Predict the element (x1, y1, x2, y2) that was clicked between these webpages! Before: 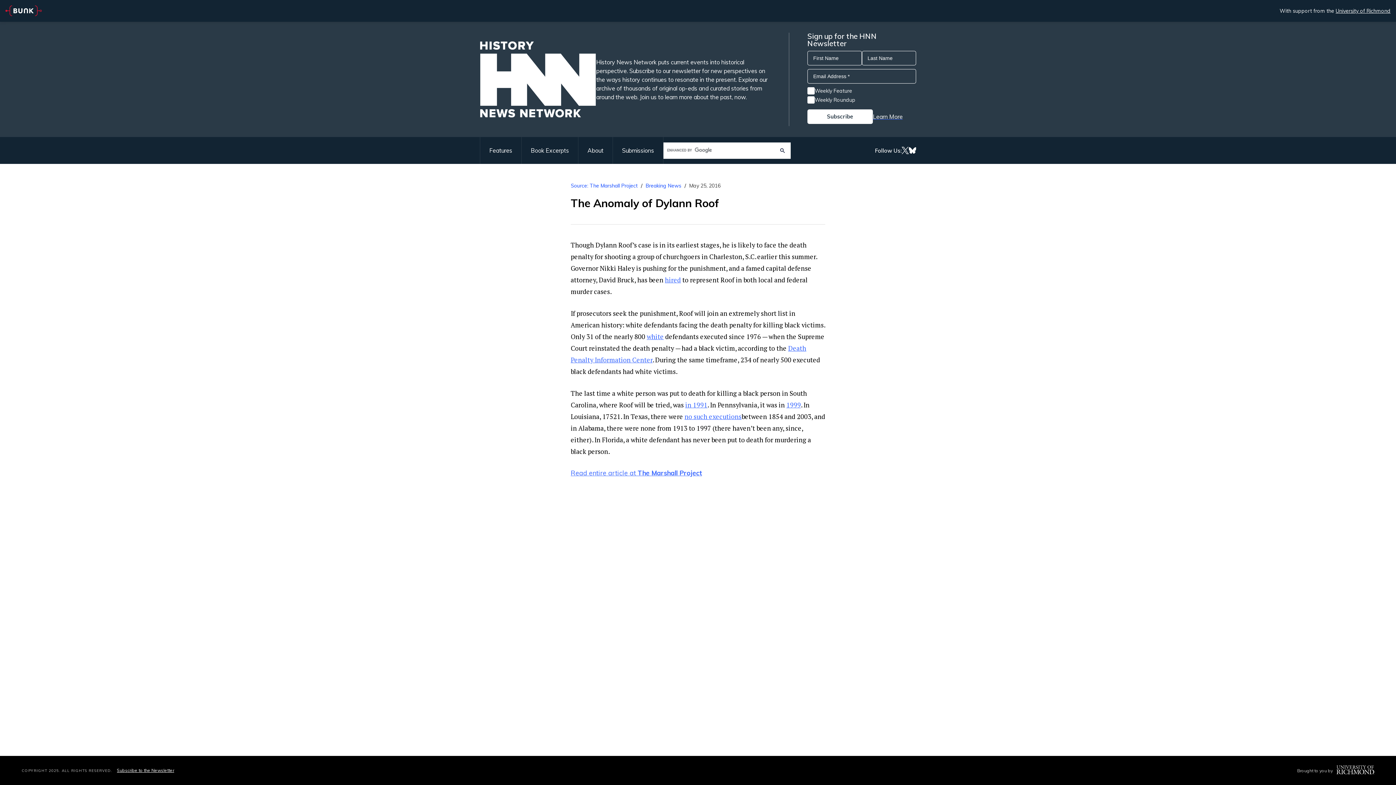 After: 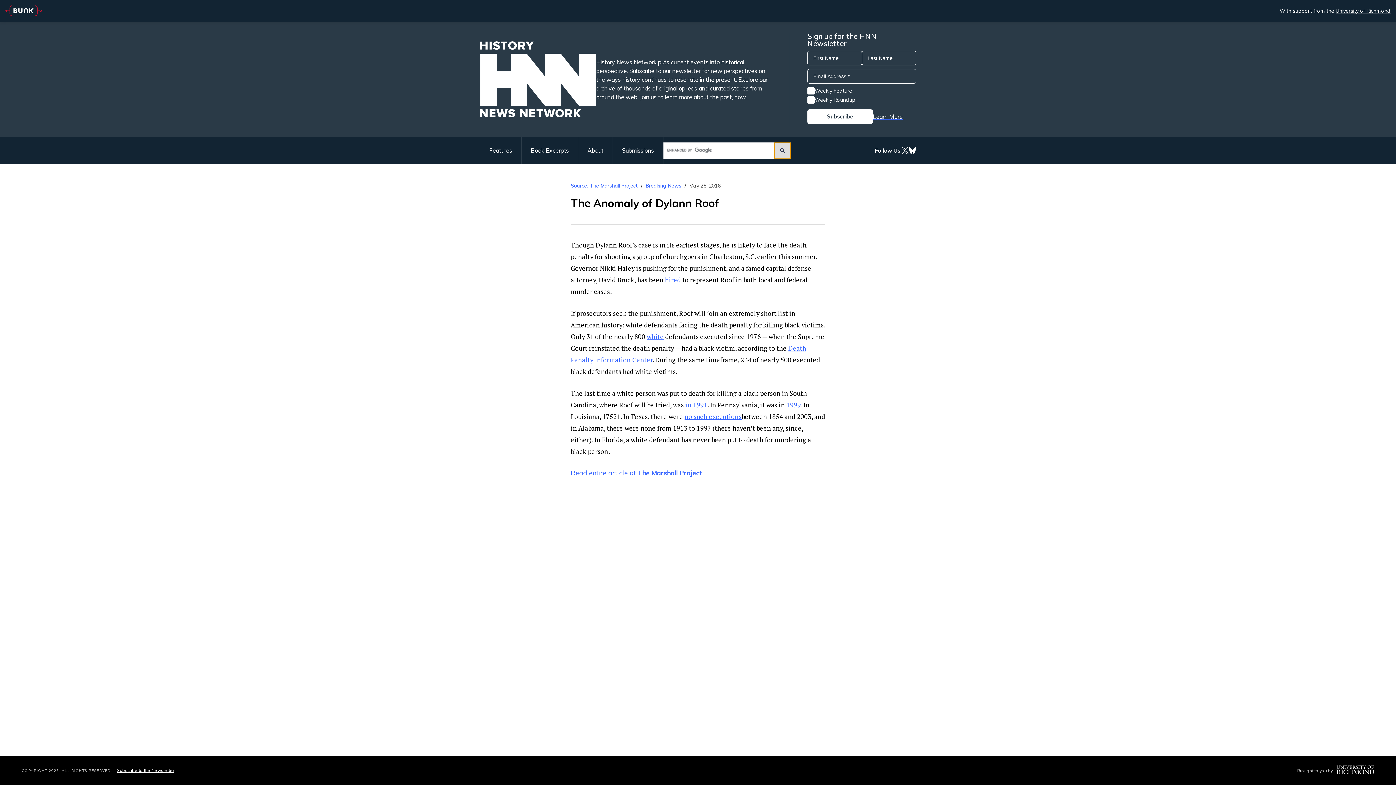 Action: bbox: (774, 142, 790, 158)